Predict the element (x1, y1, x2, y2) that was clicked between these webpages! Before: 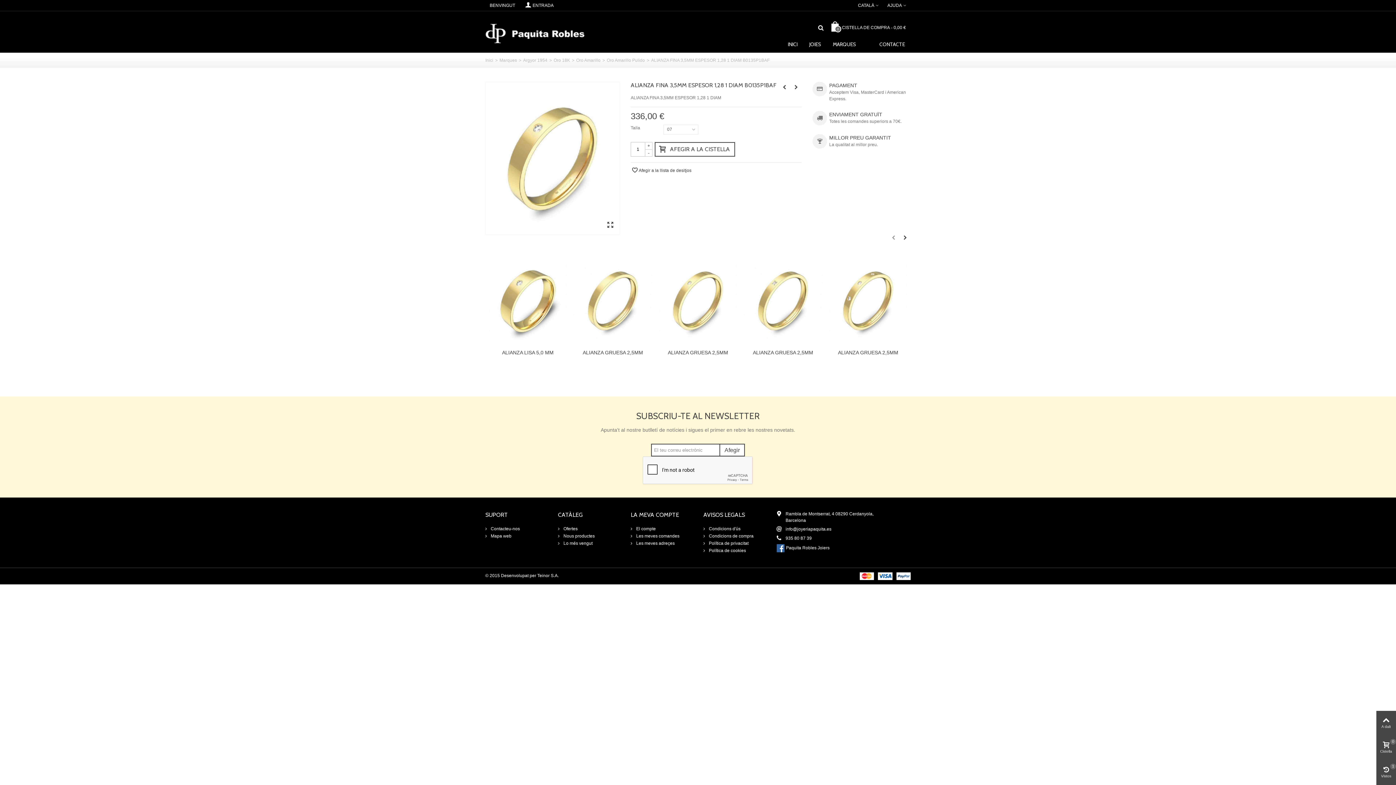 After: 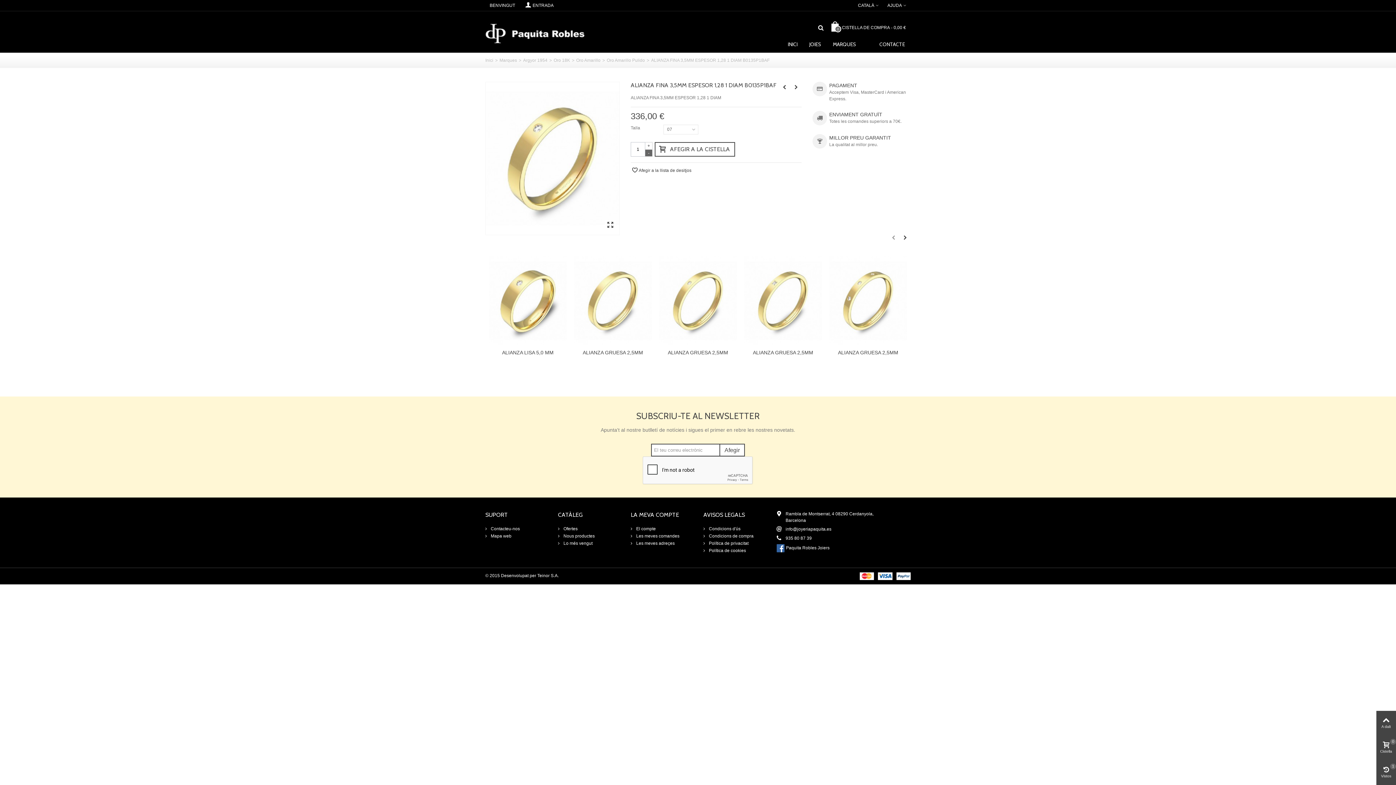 Action: bbox: (645, 149, 652, 156) label: -